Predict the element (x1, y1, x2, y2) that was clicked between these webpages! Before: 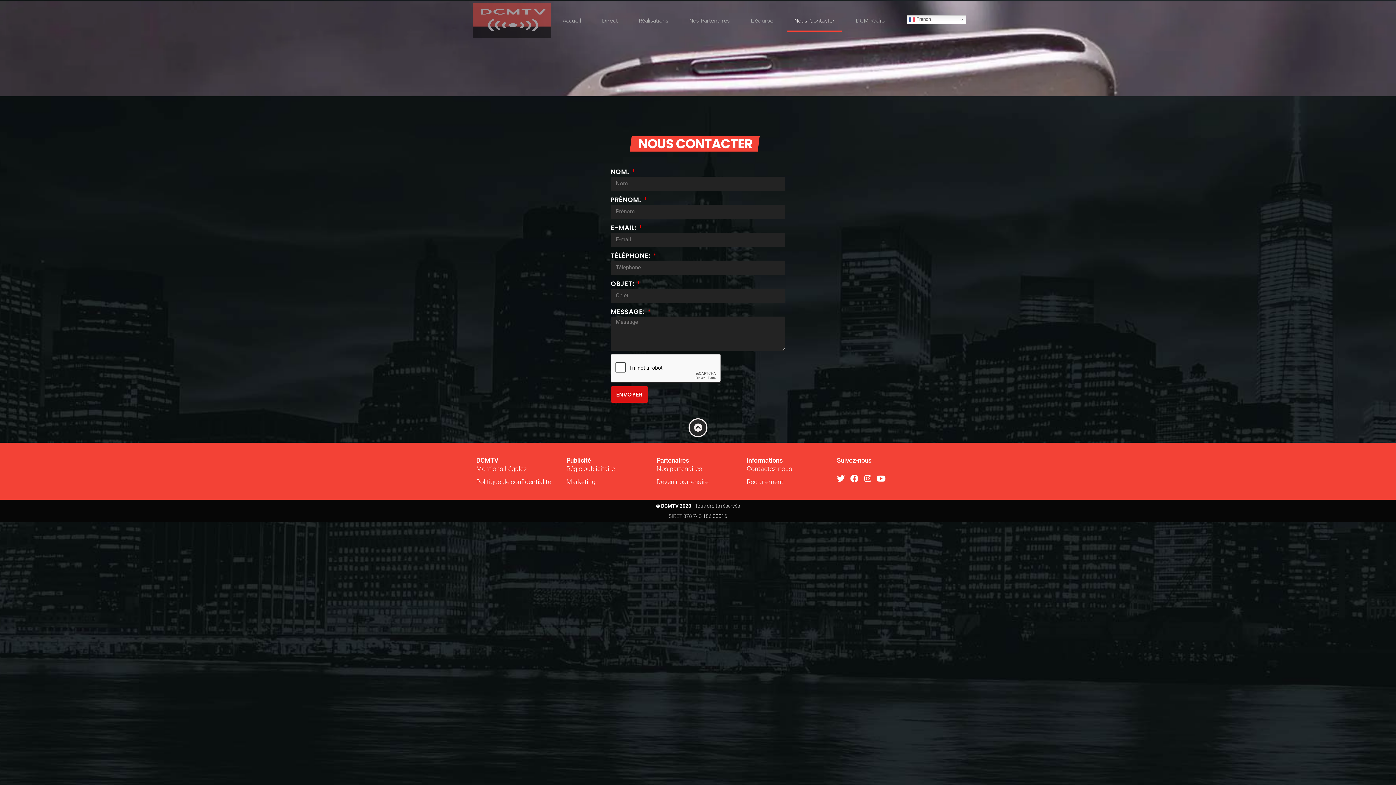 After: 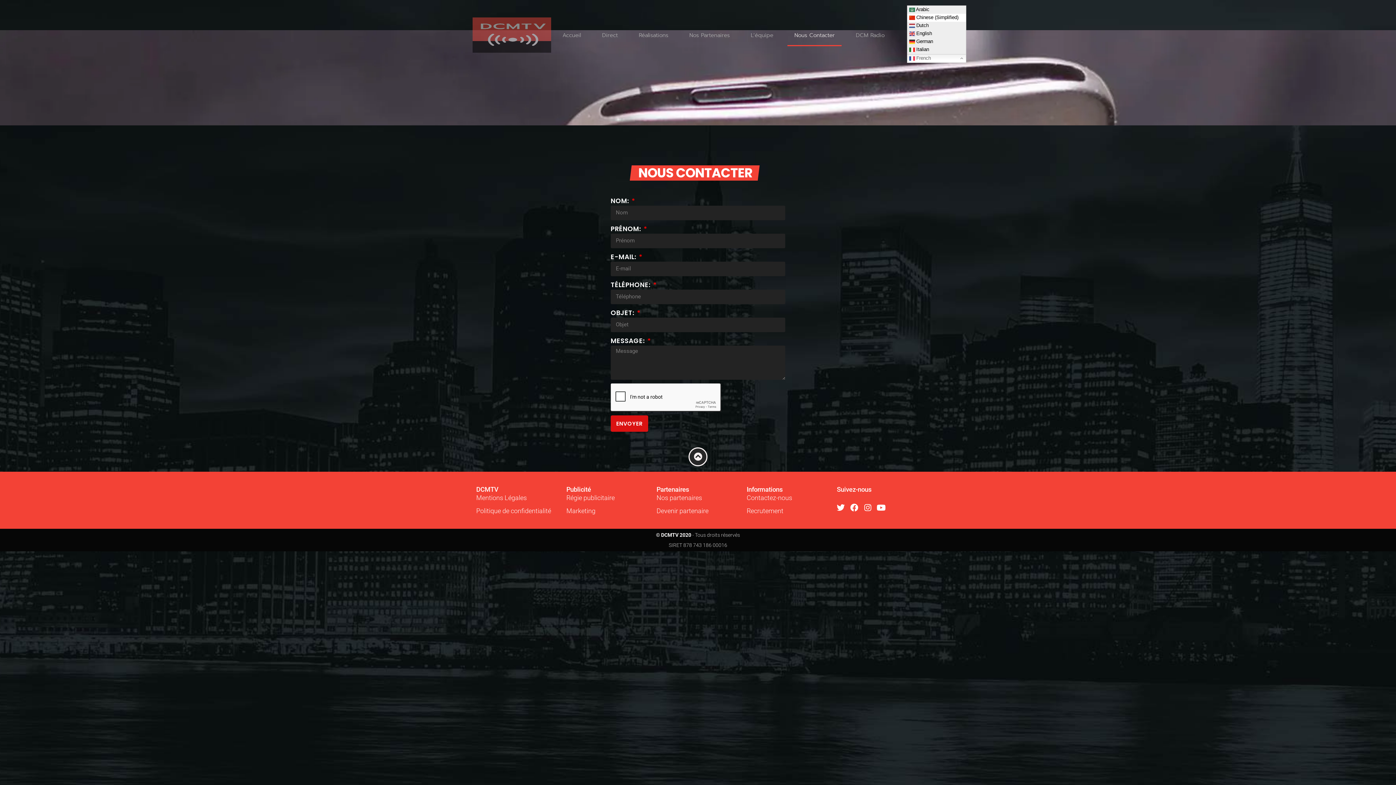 Action: label:  French bbox: (907, 15, 966, 24)